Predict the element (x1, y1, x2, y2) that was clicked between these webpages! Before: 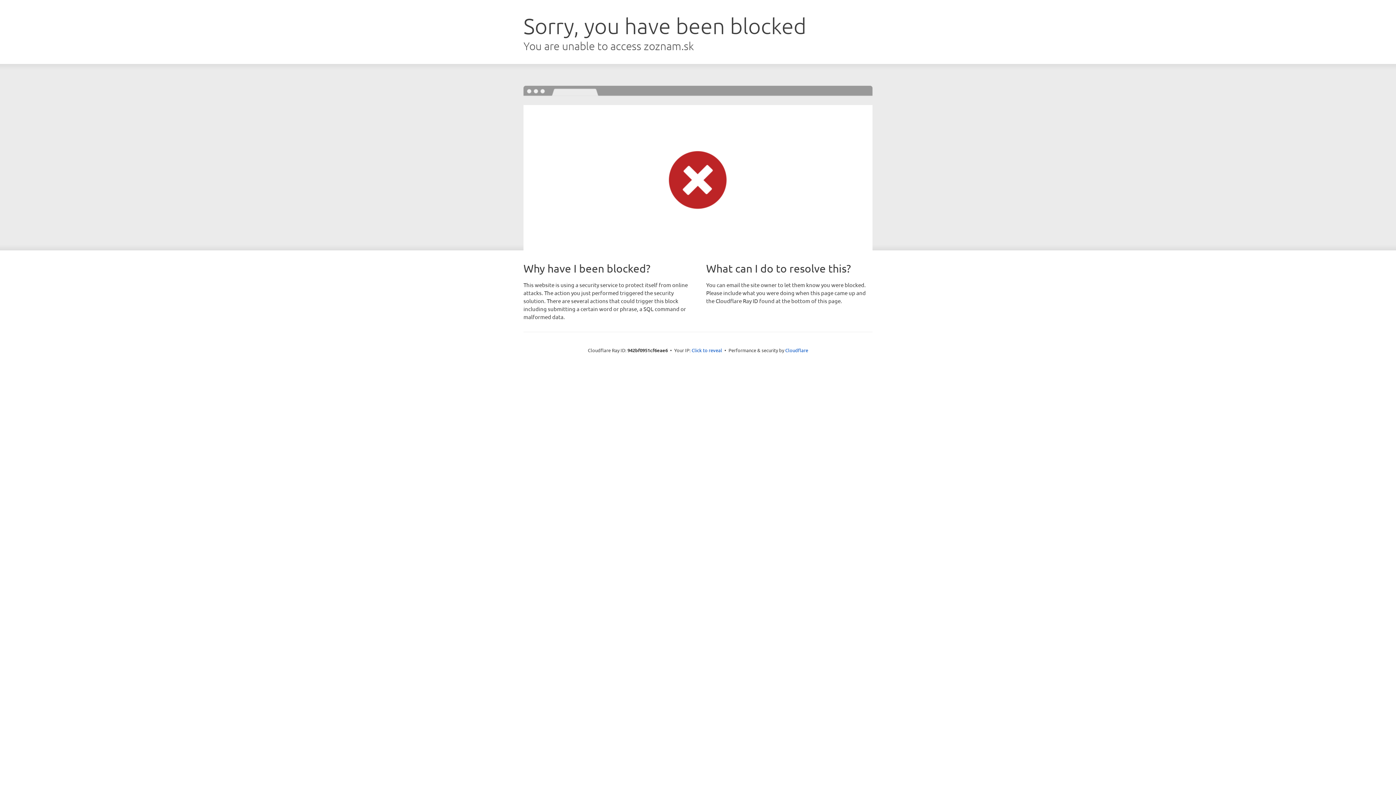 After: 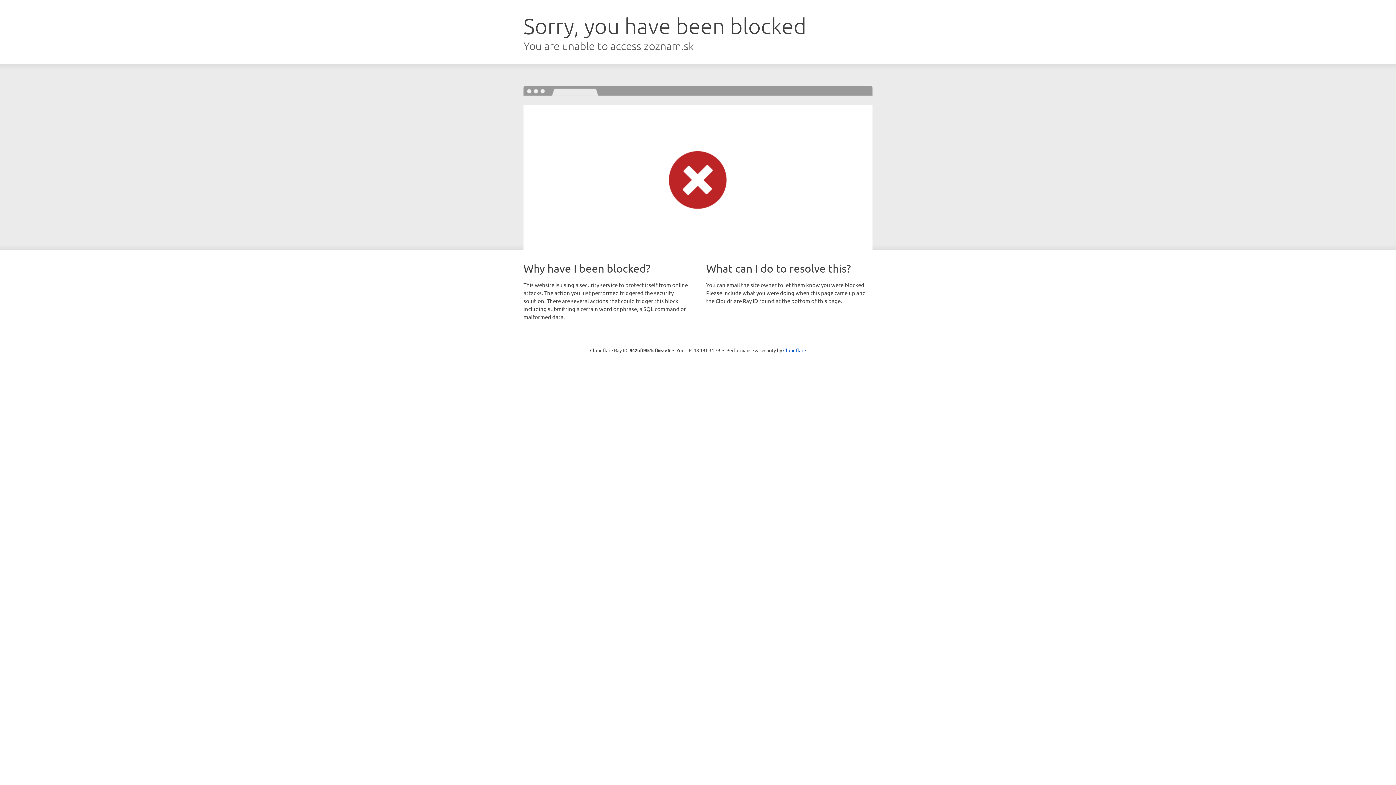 Action: label: Click to reveal bbox: (691, 346, 722, 353)